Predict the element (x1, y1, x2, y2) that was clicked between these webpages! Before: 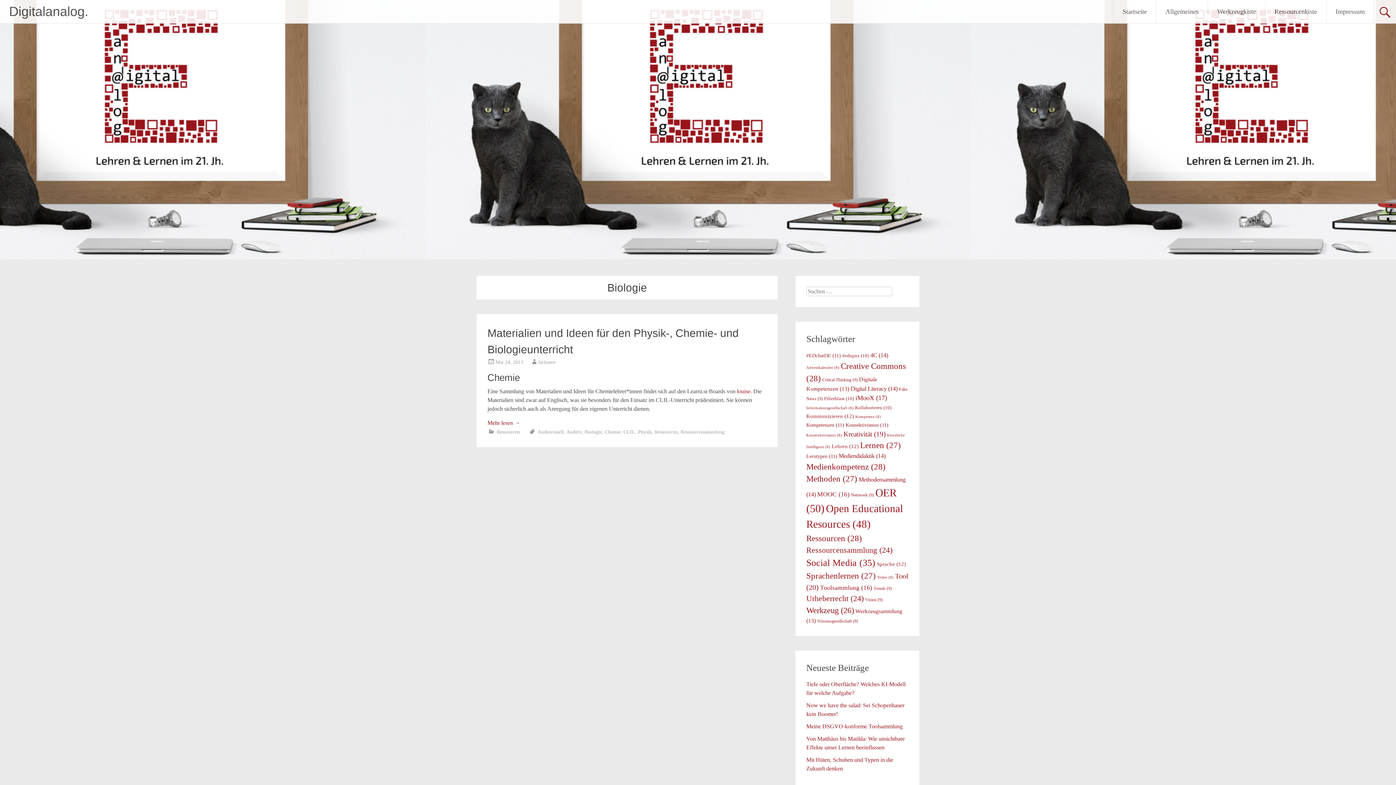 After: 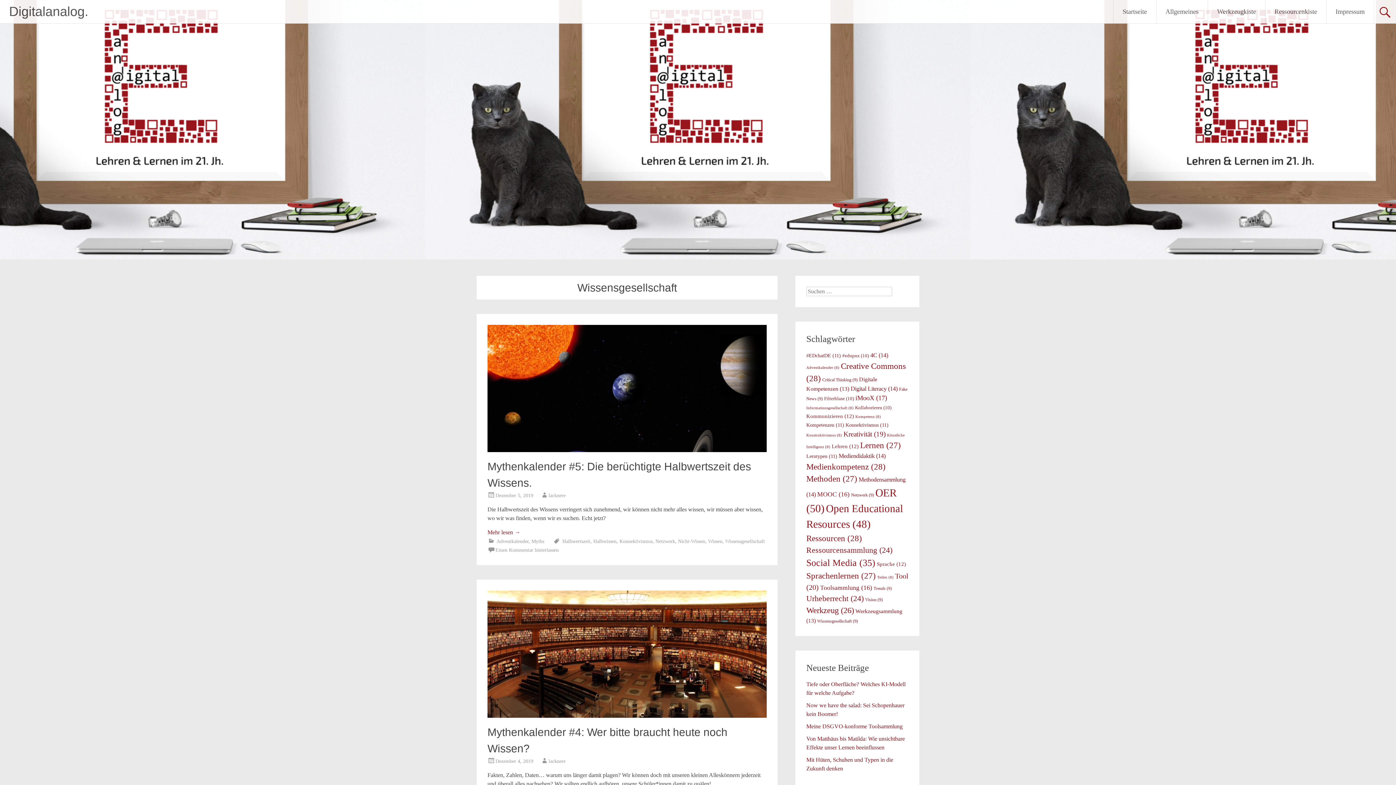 Action: label: Wissensgesellschaft (9 Einträge) bbox: (817, 618, 858, 624)